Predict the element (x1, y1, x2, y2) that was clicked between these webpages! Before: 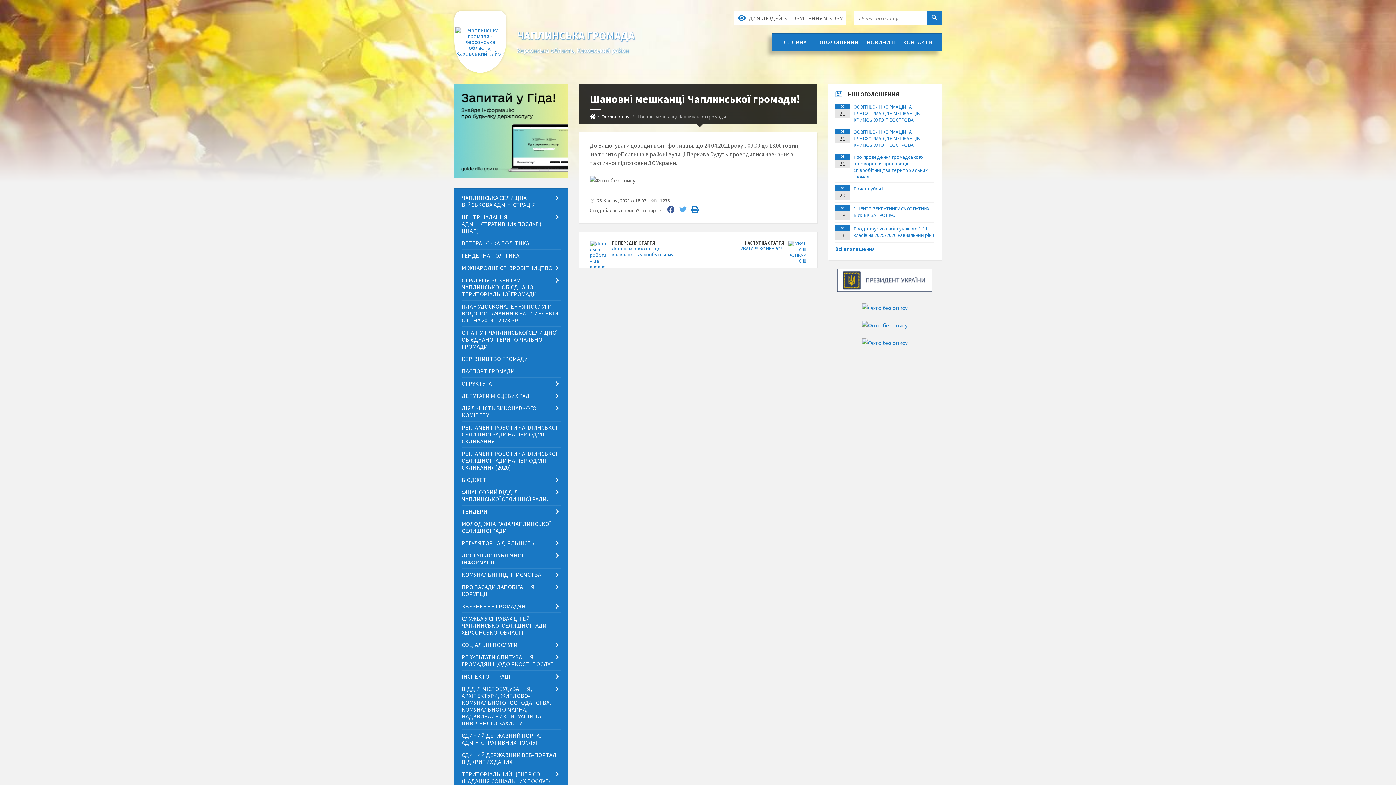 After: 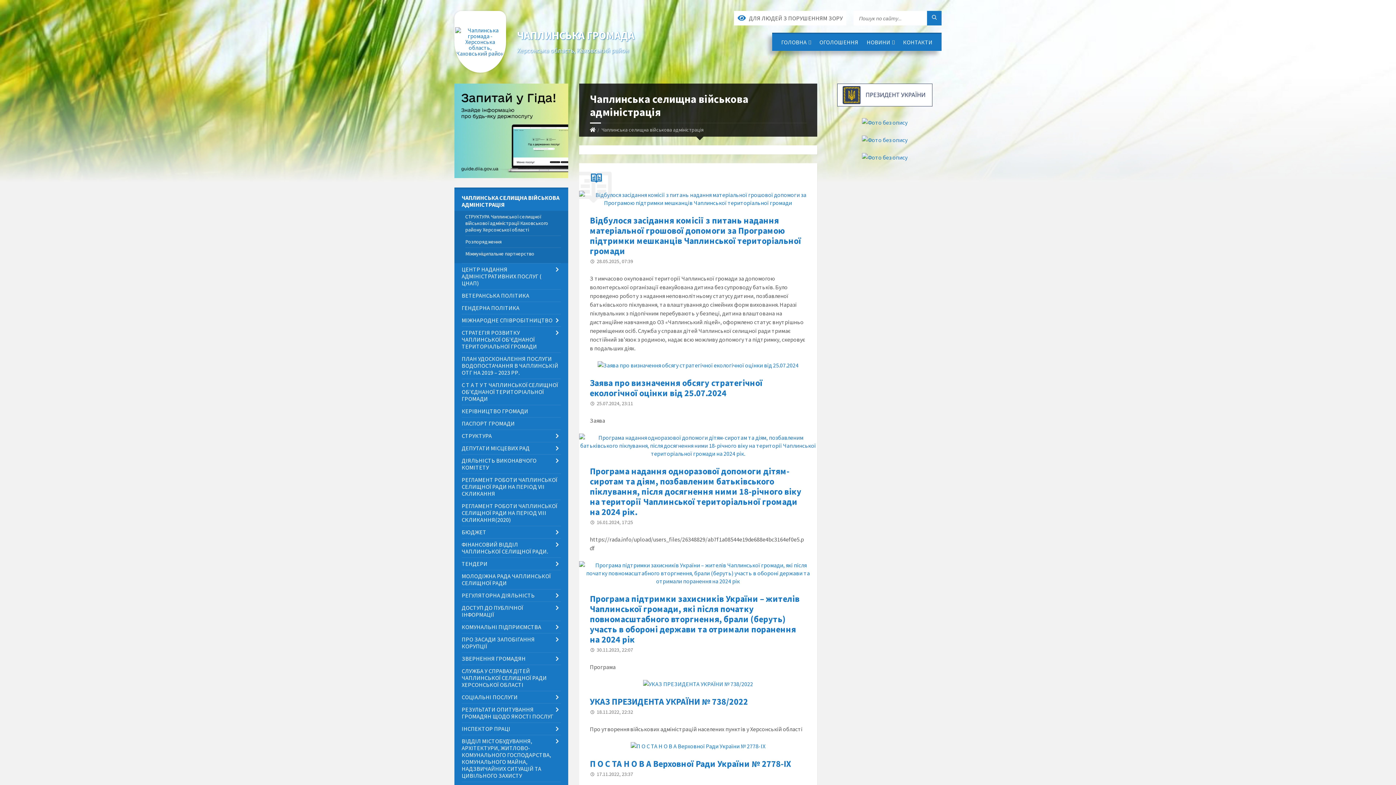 Action: bbox: (461, 192, 560, 211) label: ЧАПЛИНСЬКА СЕЛИЩНА ВІЙСЬКОВА АДМІНІСТРАЦІЯ